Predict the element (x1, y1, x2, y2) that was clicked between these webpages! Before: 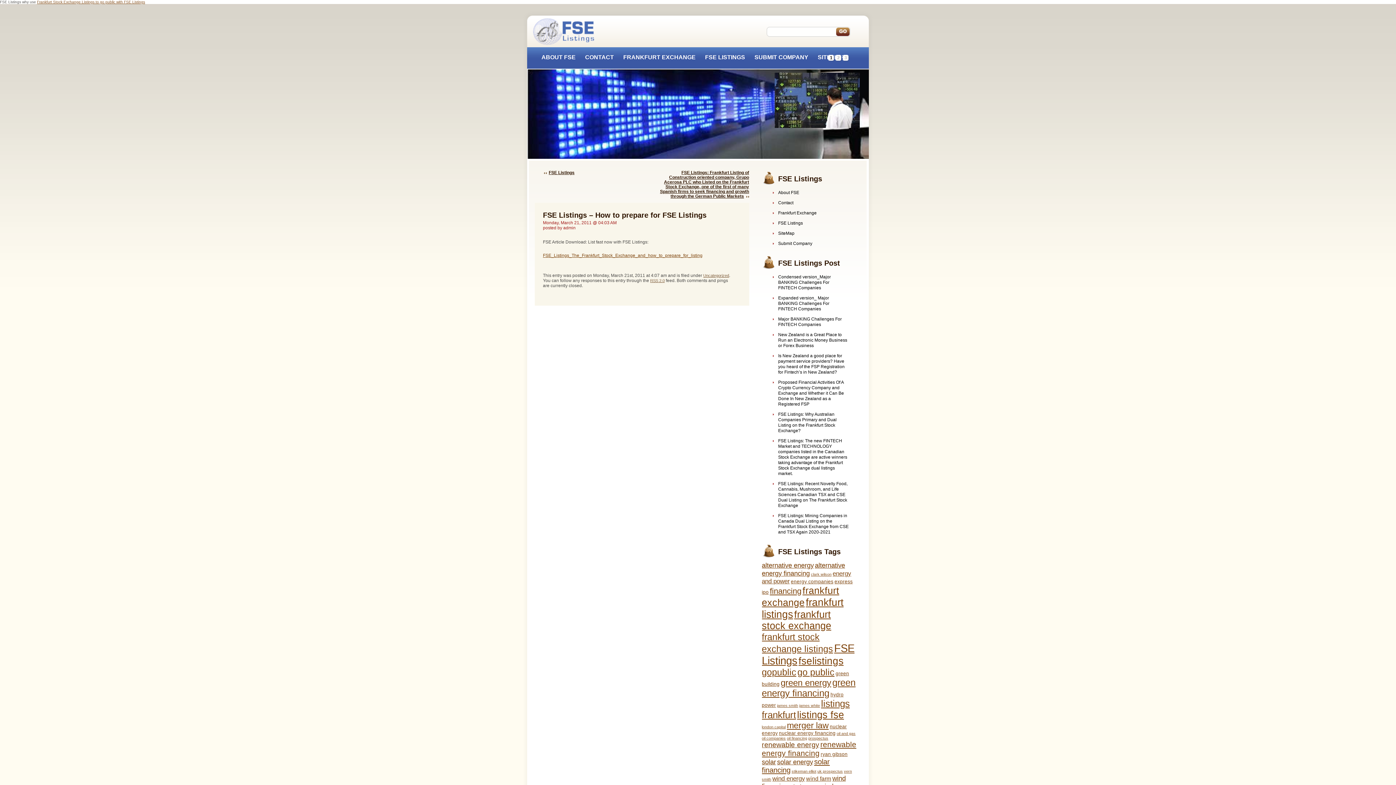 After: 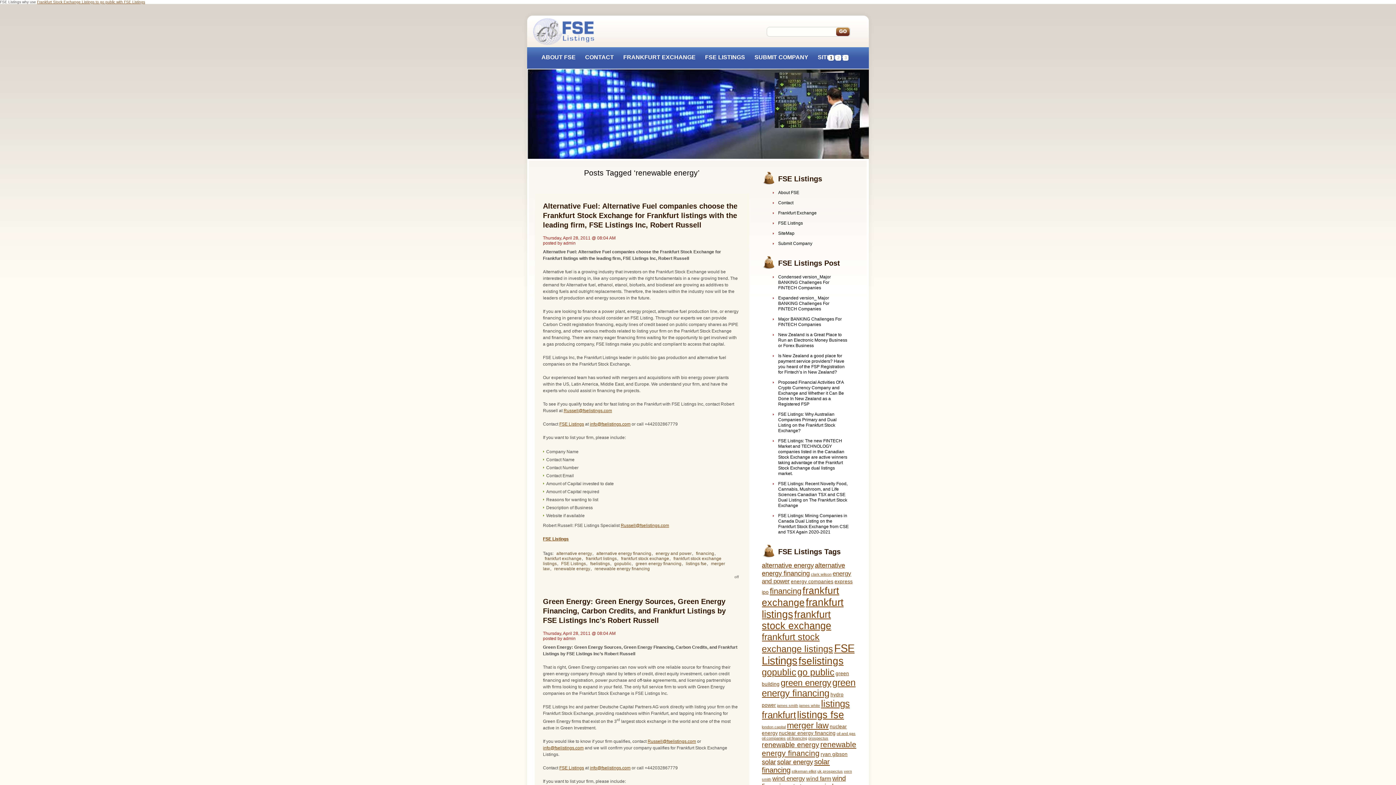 Action: label: renewable energy (6 items) bbox: (762, 741, 819, 749)